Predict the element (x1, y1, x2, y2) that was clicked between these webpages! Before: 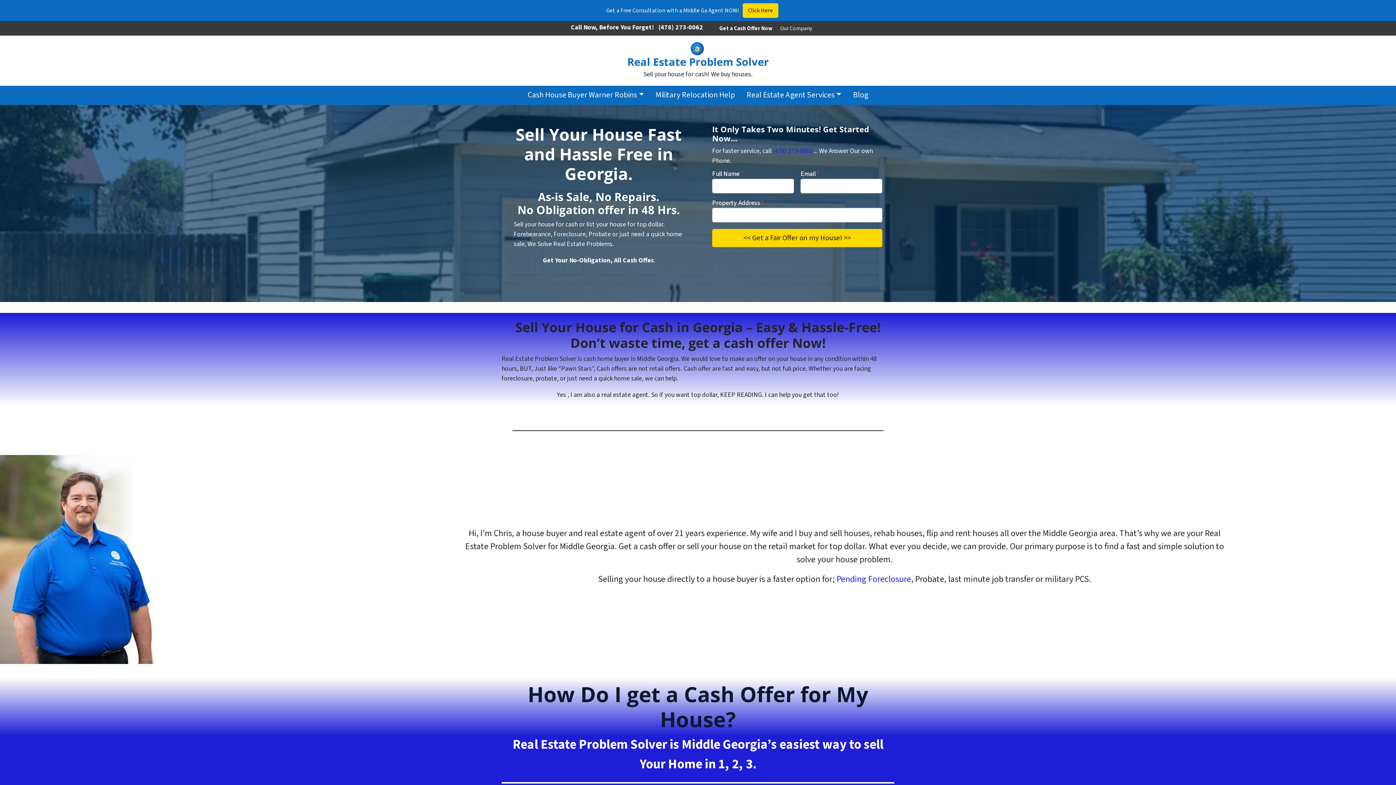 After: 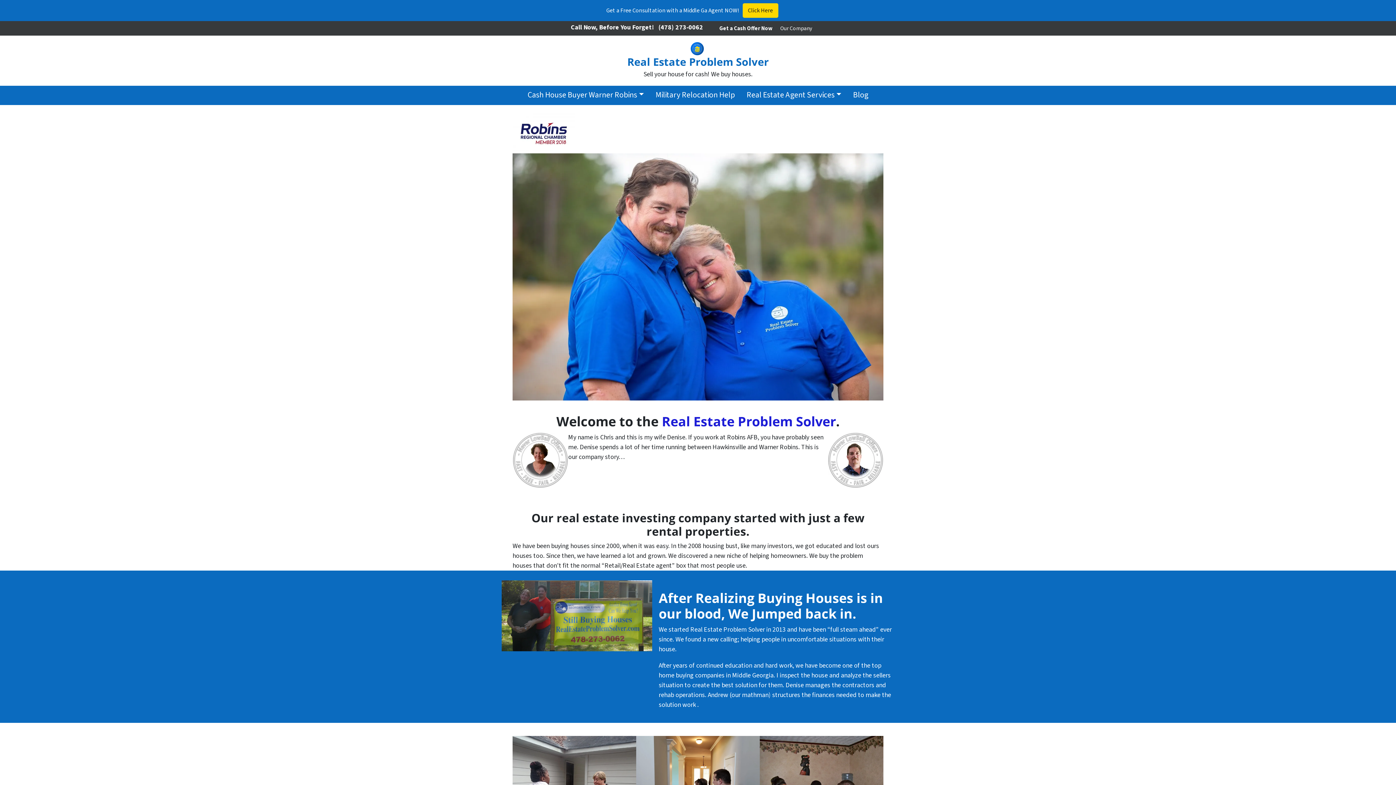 Action: label: Our Company bbox: (777, 20, 815, 35)